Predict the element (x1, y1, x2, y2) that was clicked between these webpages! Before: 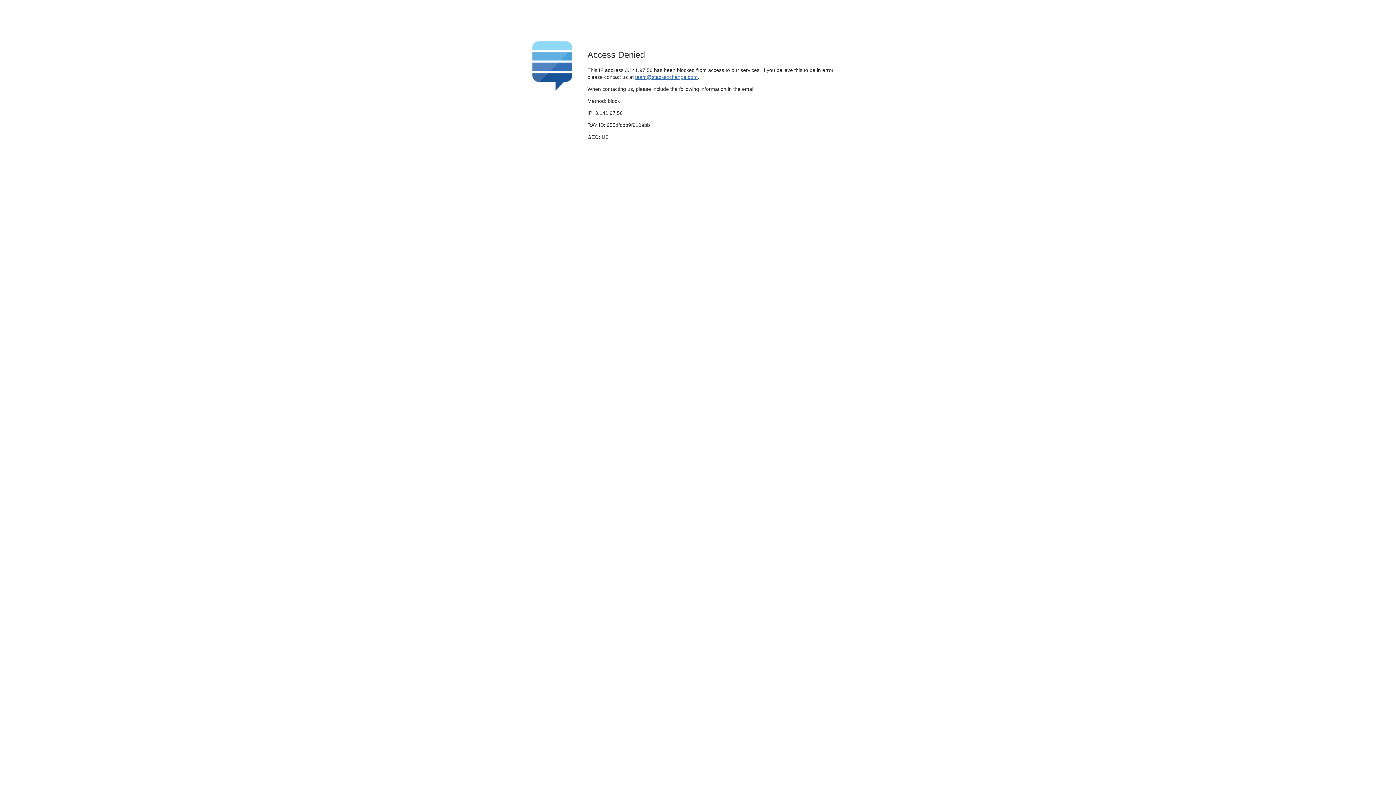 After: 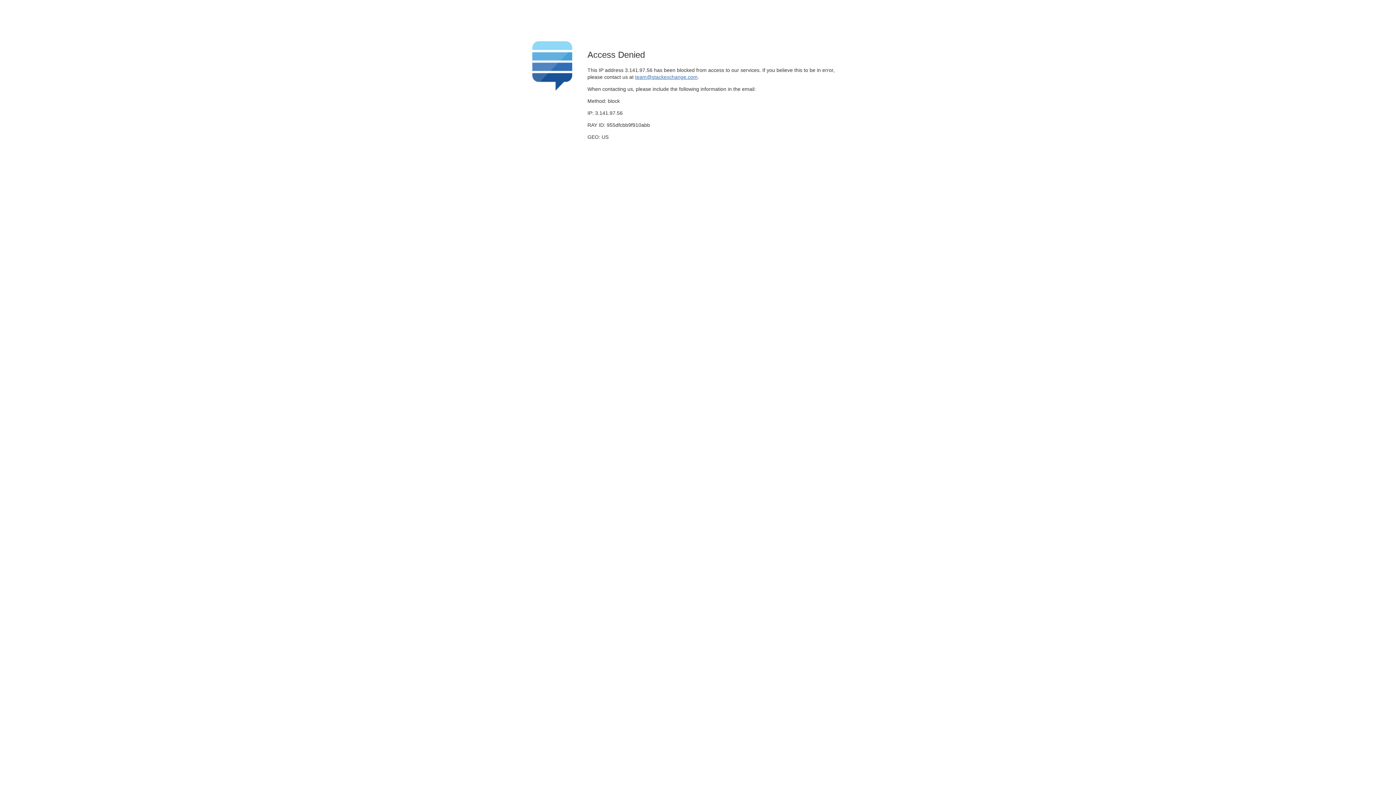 Action: bbox: (635, 74, 697, 79) label: team@stackexchange.com